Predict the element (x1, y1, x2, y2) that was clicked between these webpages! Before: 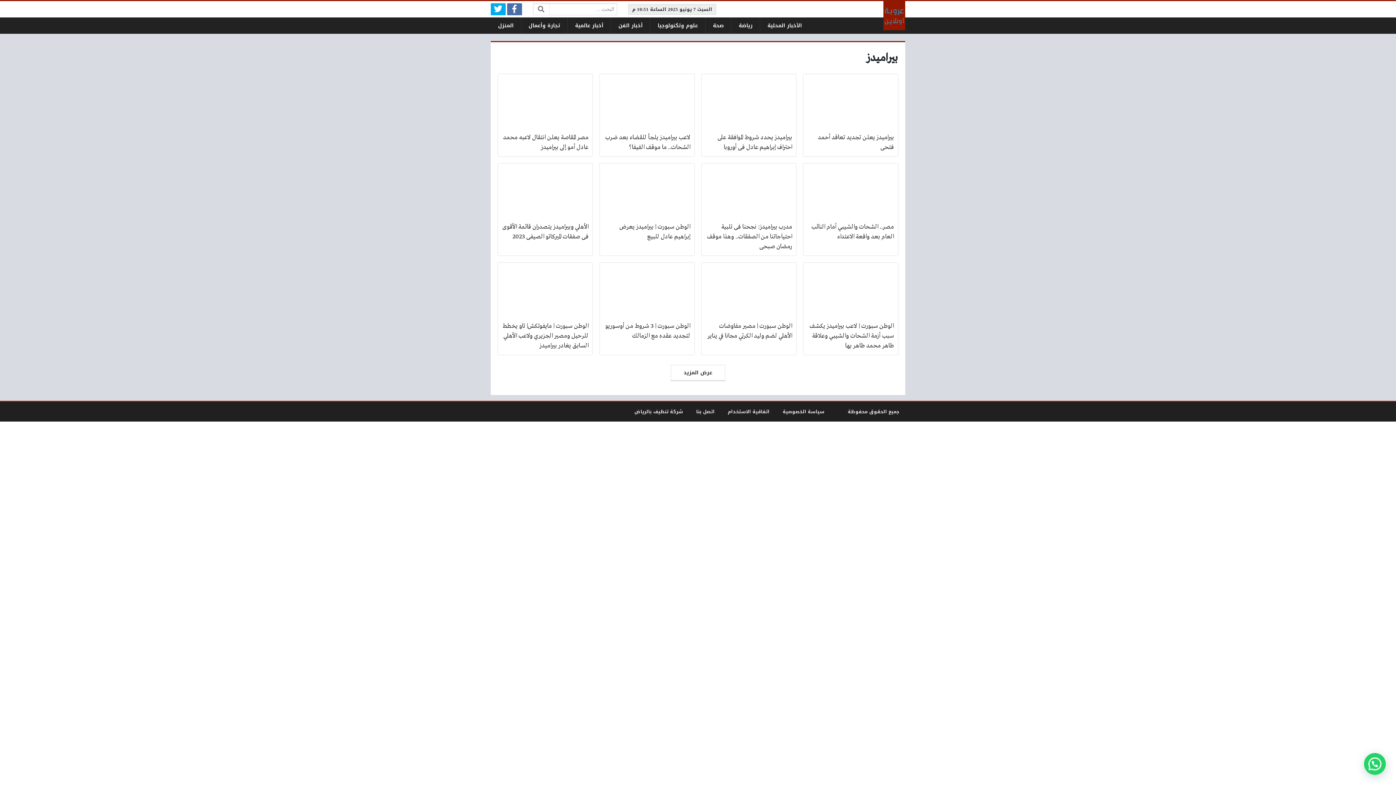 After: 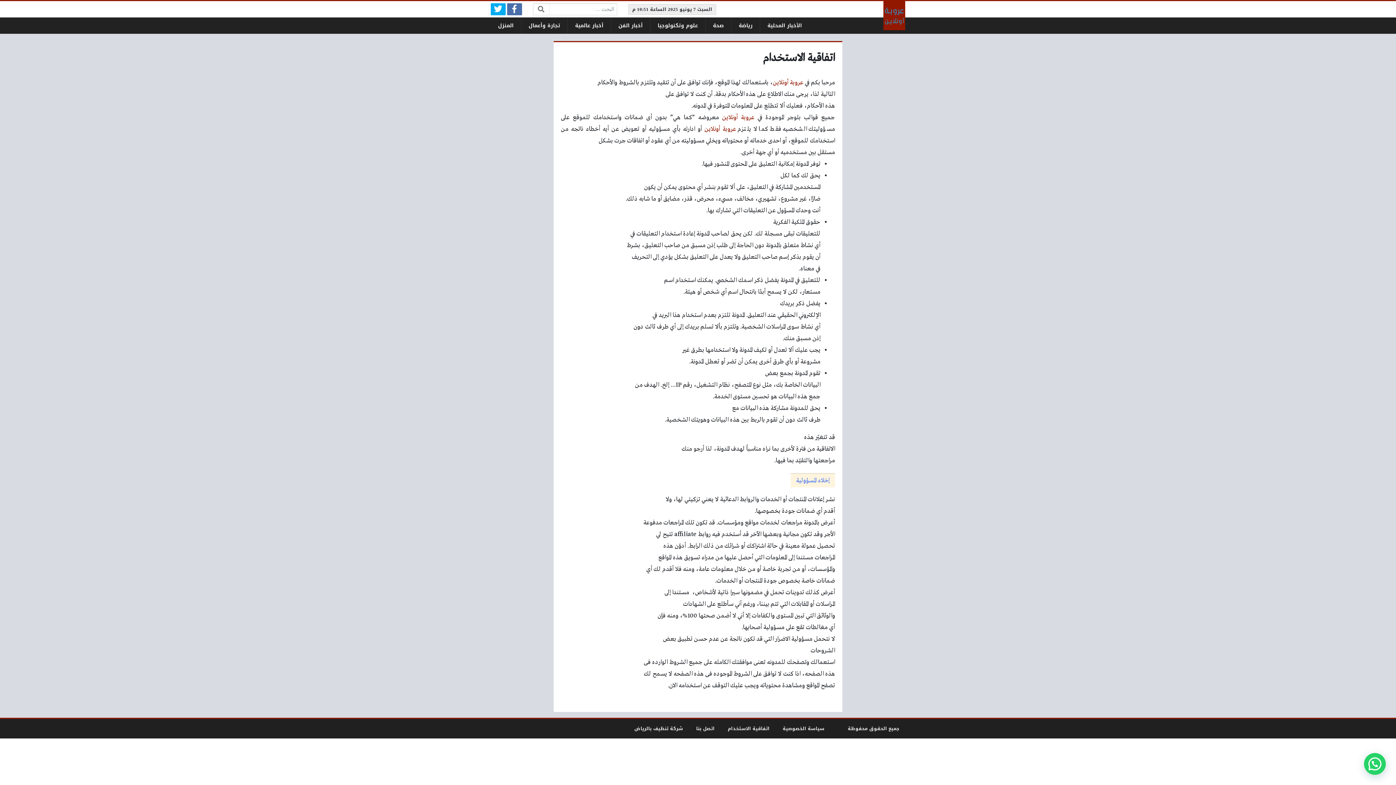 Action: bbox: (728, 407, 769, 416) label: اتفاقية الاستخدام